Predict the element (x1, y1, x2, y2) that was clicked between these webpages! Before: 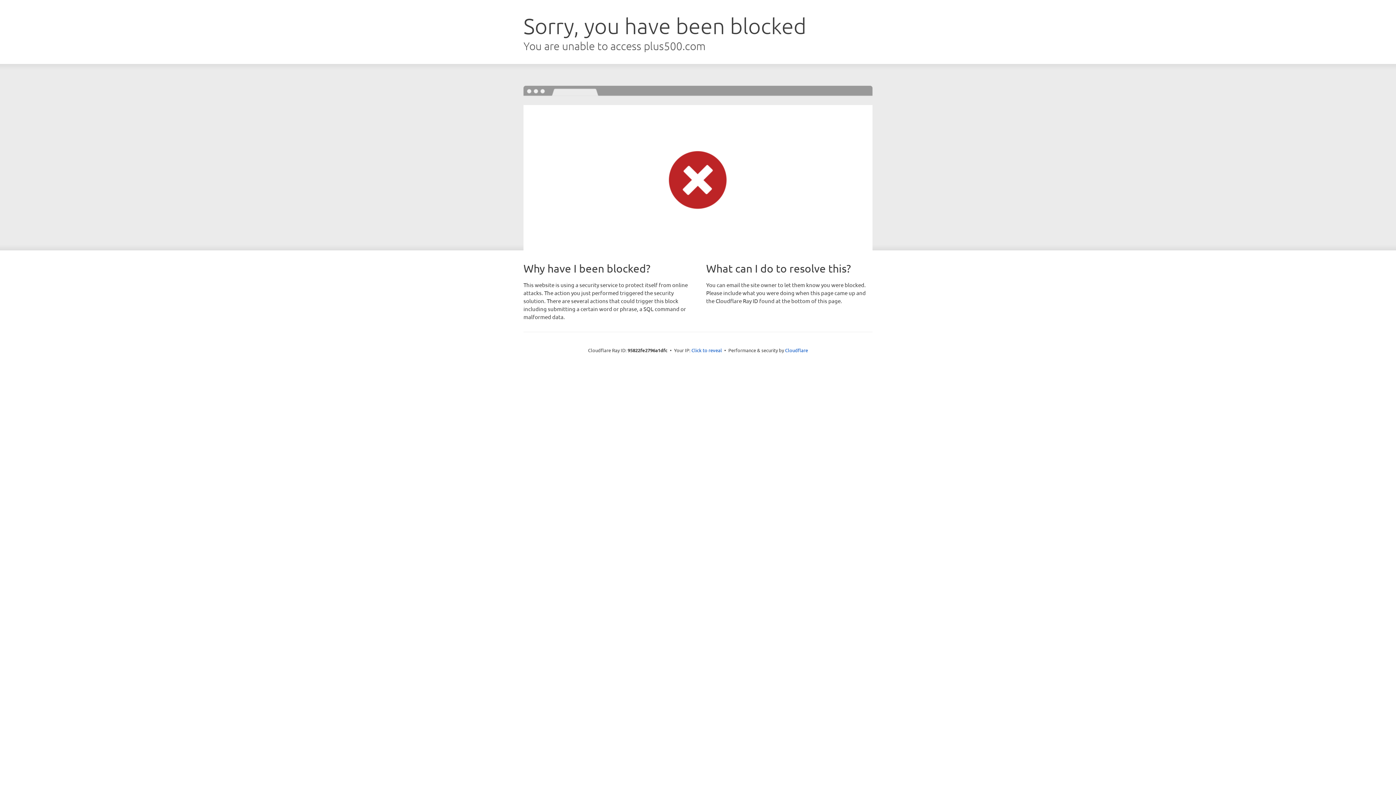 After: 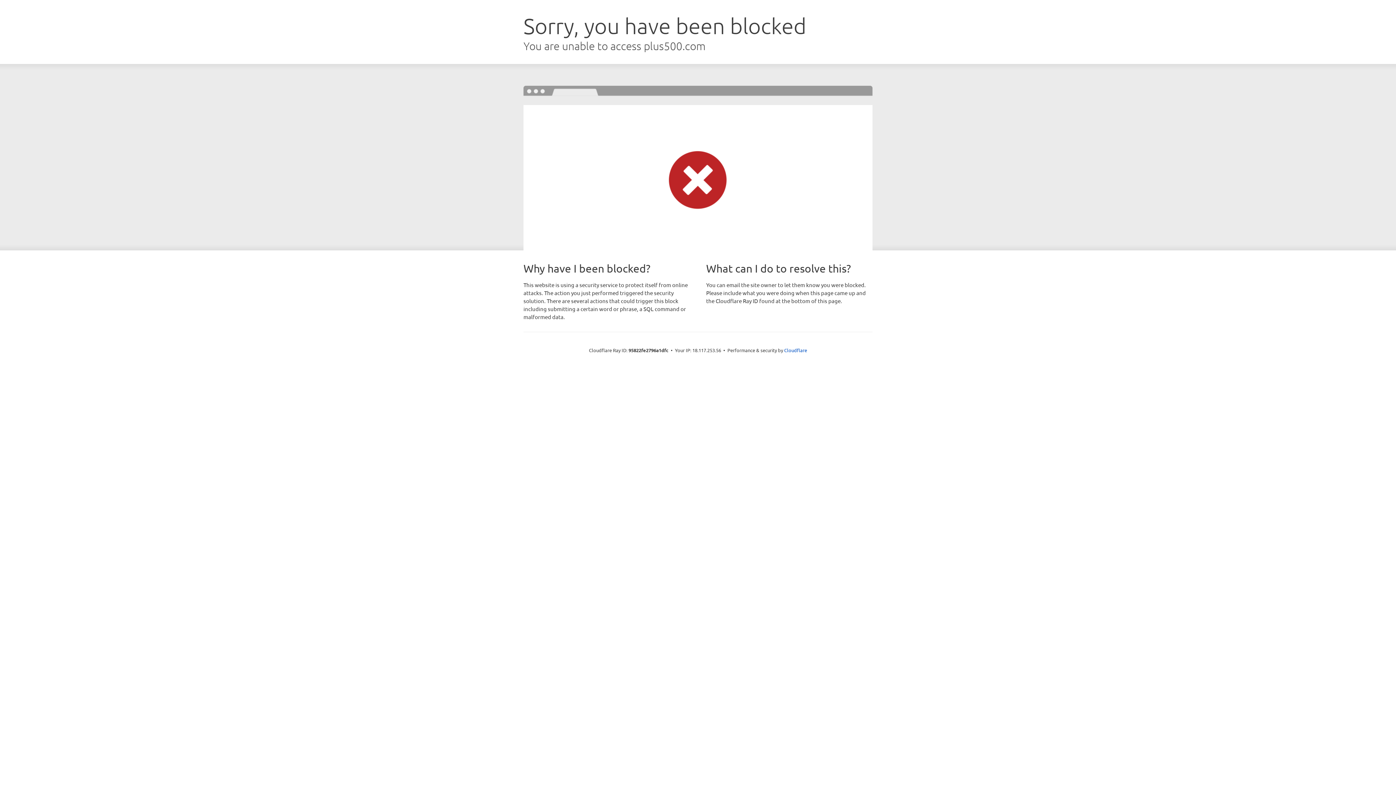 Action: label: Click to reveal bbox: (691, 346, 722, 353)